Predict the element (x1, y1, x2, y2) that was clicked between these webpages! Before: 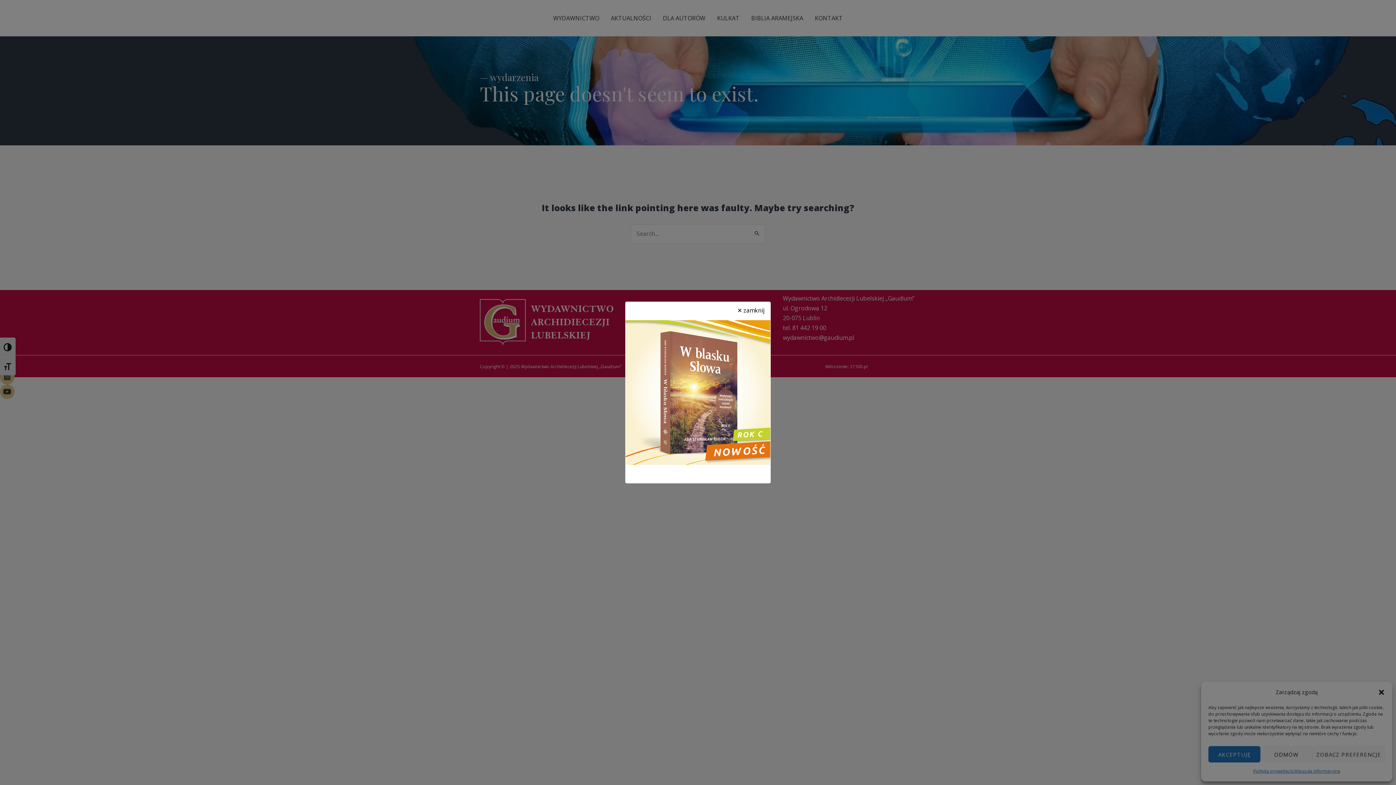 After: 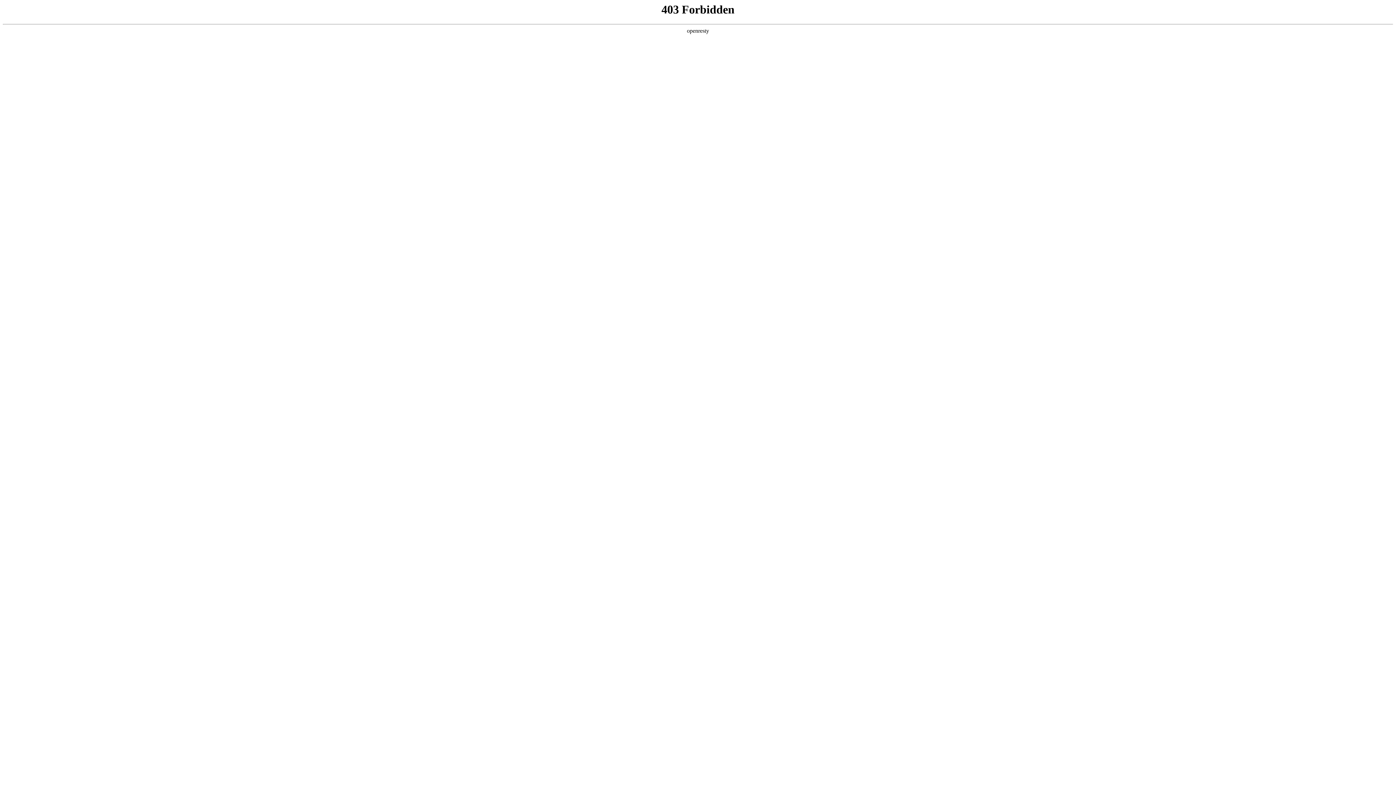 Action: bbox: (625, 320, 770, 465)